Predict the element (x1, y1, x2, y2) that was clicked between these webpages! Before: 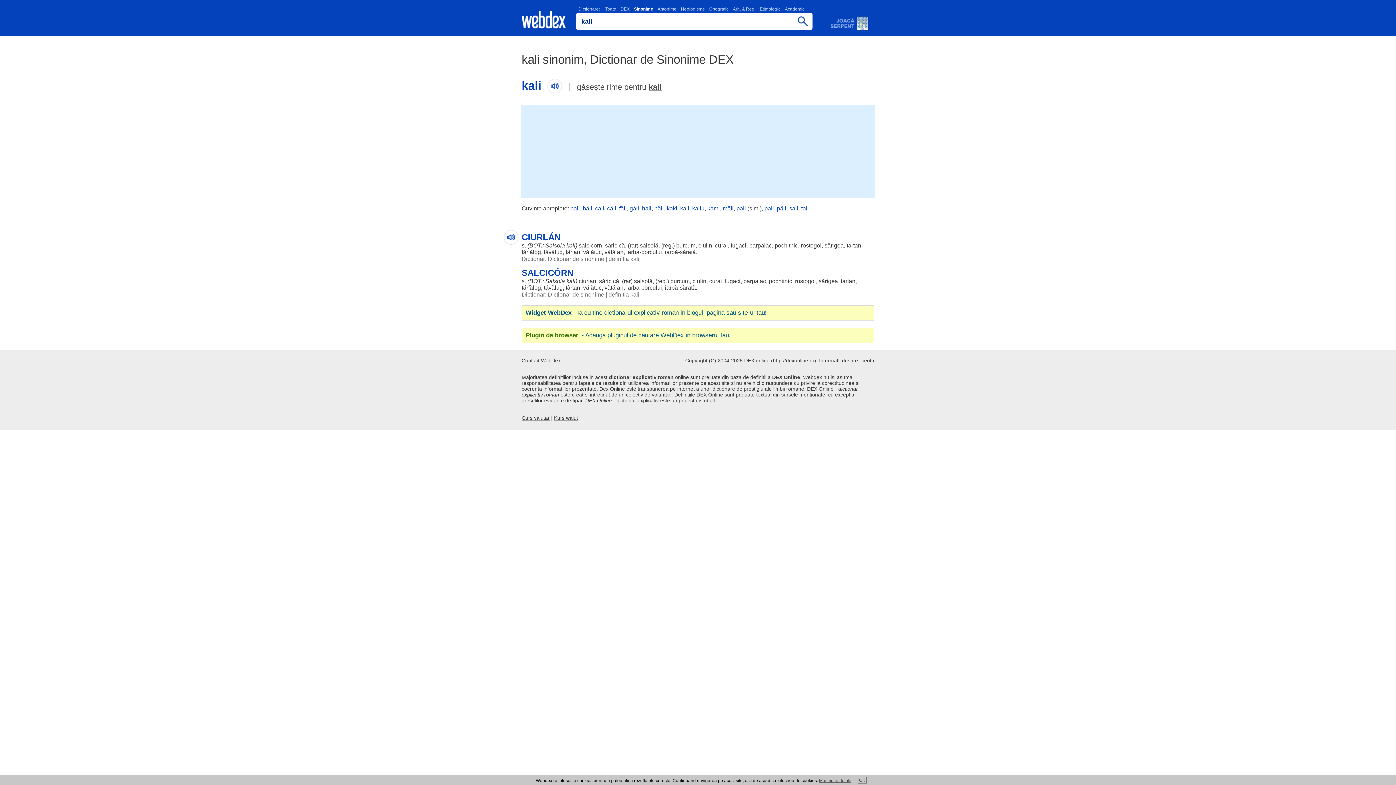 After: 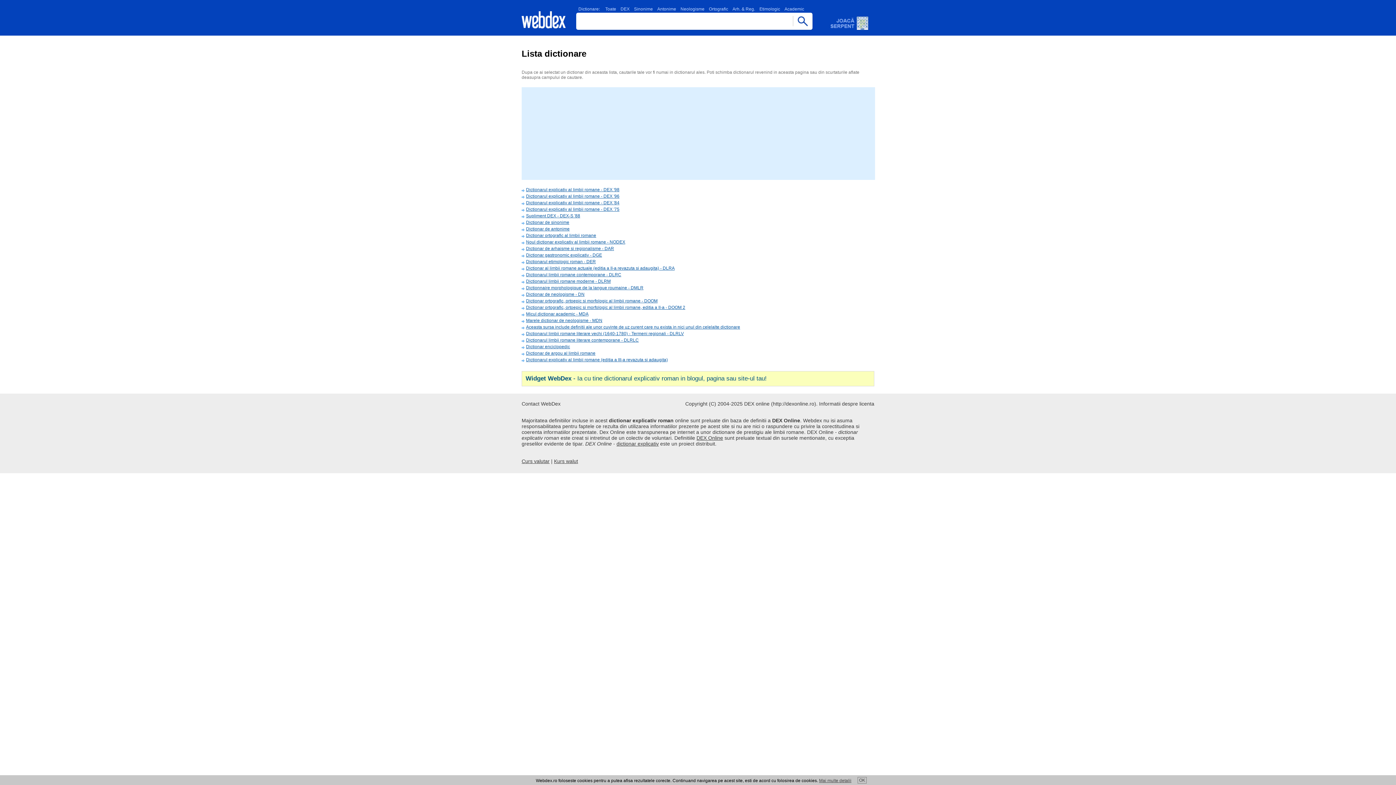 Action: label: Dictionare: bbox: (578, 6, 600, 11)